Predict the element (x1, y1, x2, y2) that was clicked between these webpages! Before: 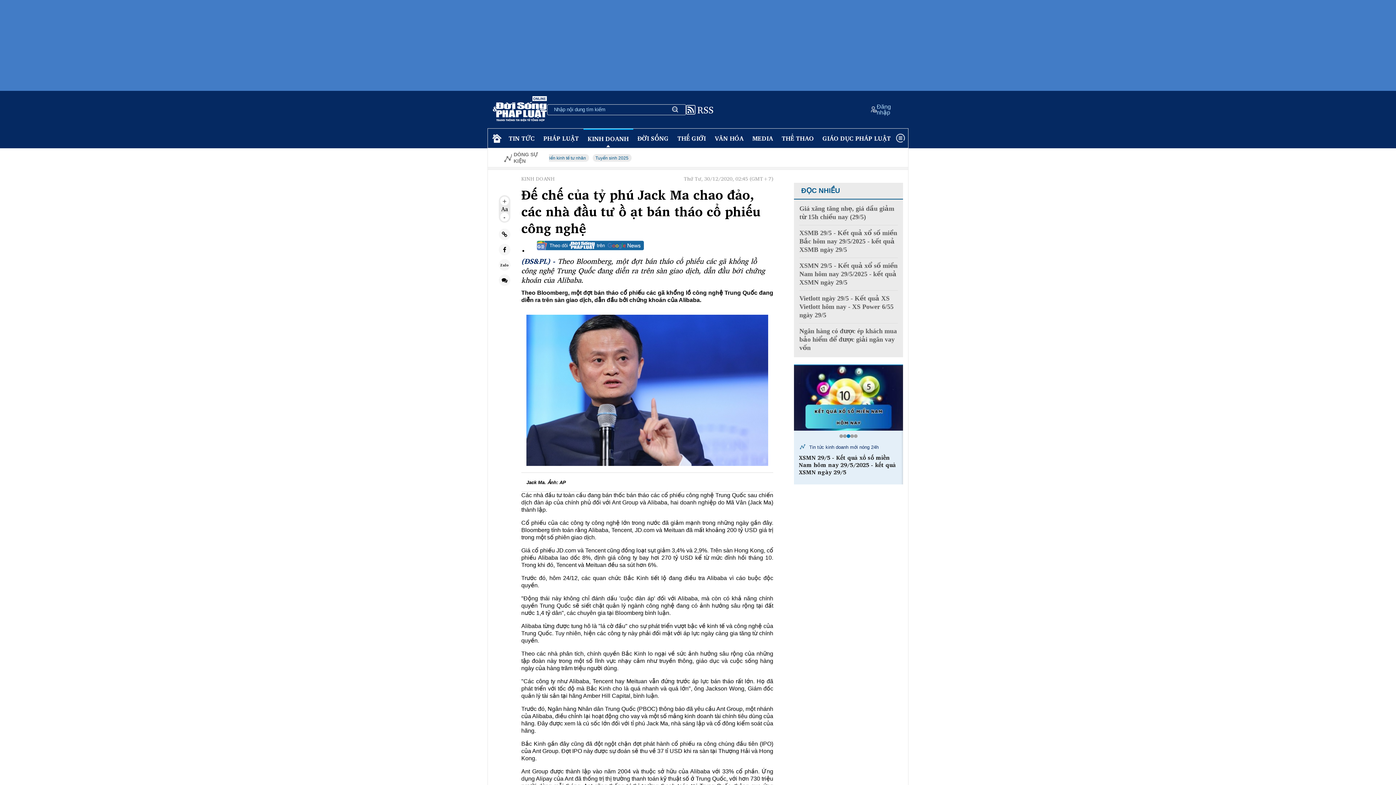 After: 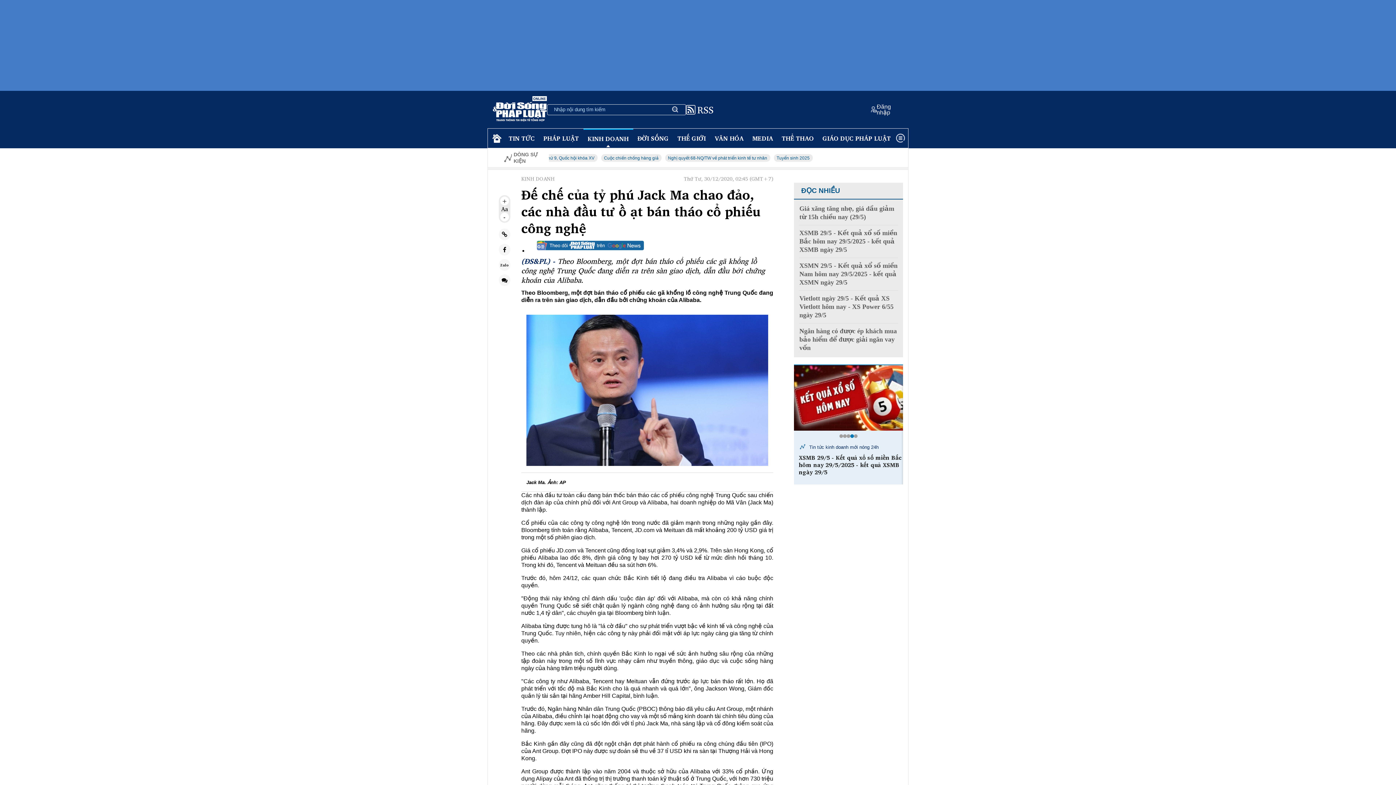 Action: bbox: (868, 103, 903, 115) label: Đăng nhập